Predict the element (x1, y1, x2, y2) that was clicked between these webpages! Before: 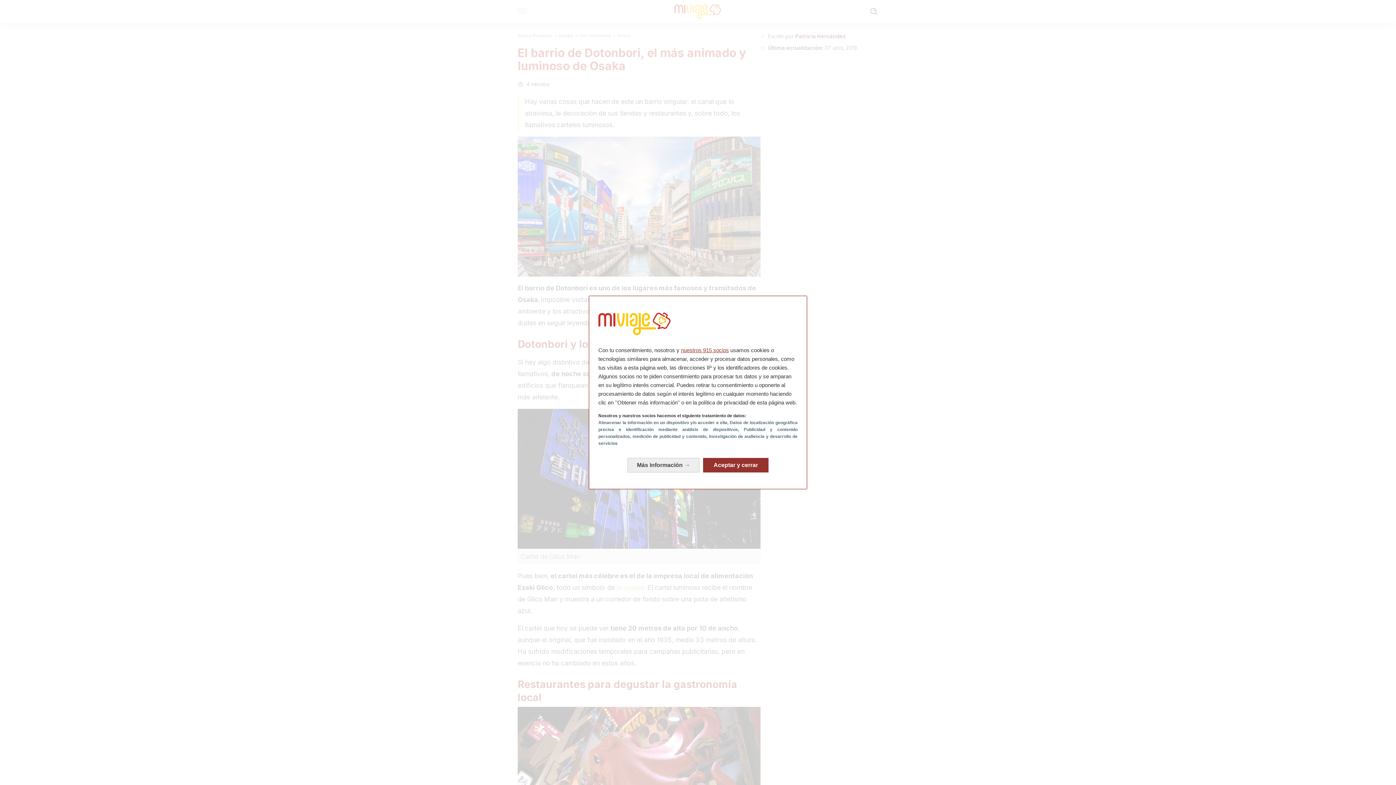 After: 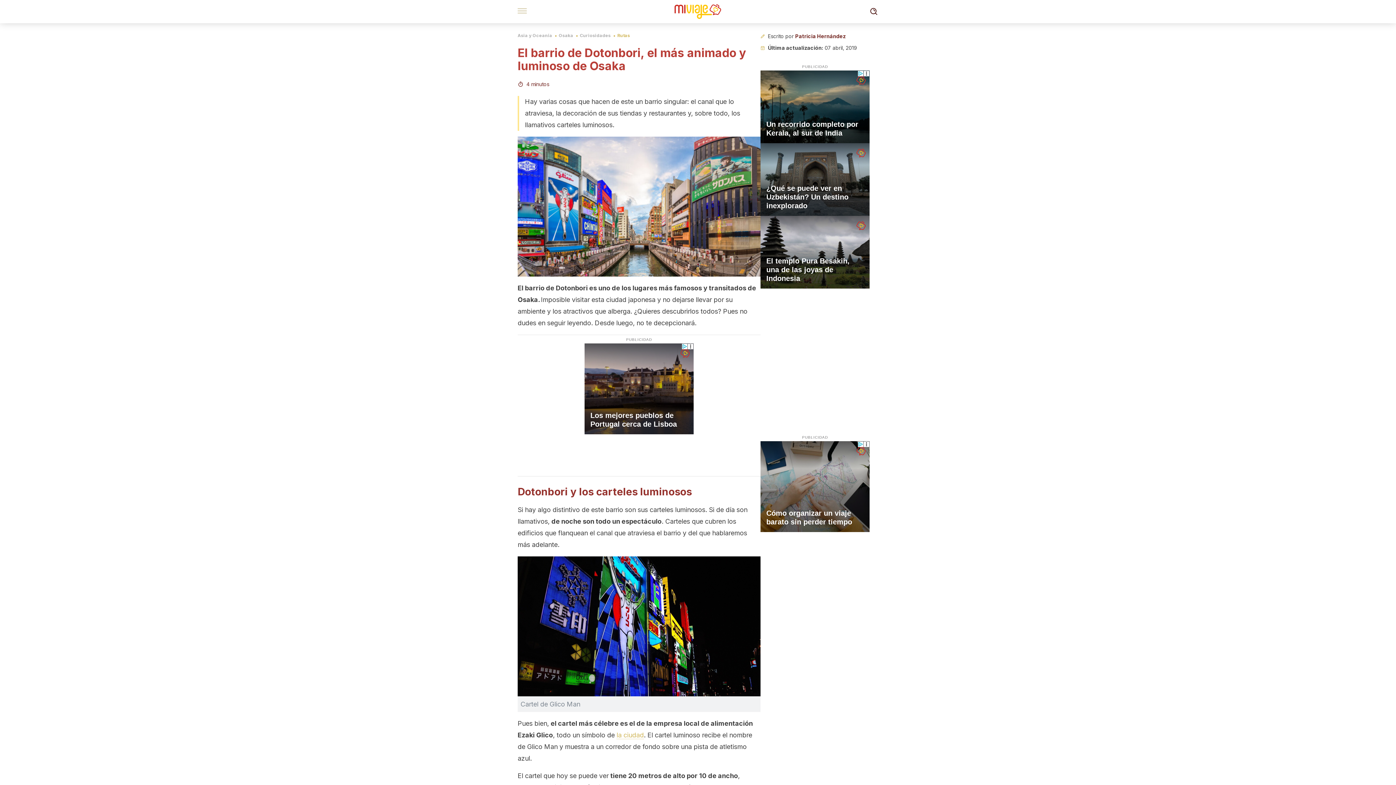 Action: bbox: (703, 458, 768, 472) label: Aceptar y cerrar: Aceptar nuestro procesamiento de datos y cerrar